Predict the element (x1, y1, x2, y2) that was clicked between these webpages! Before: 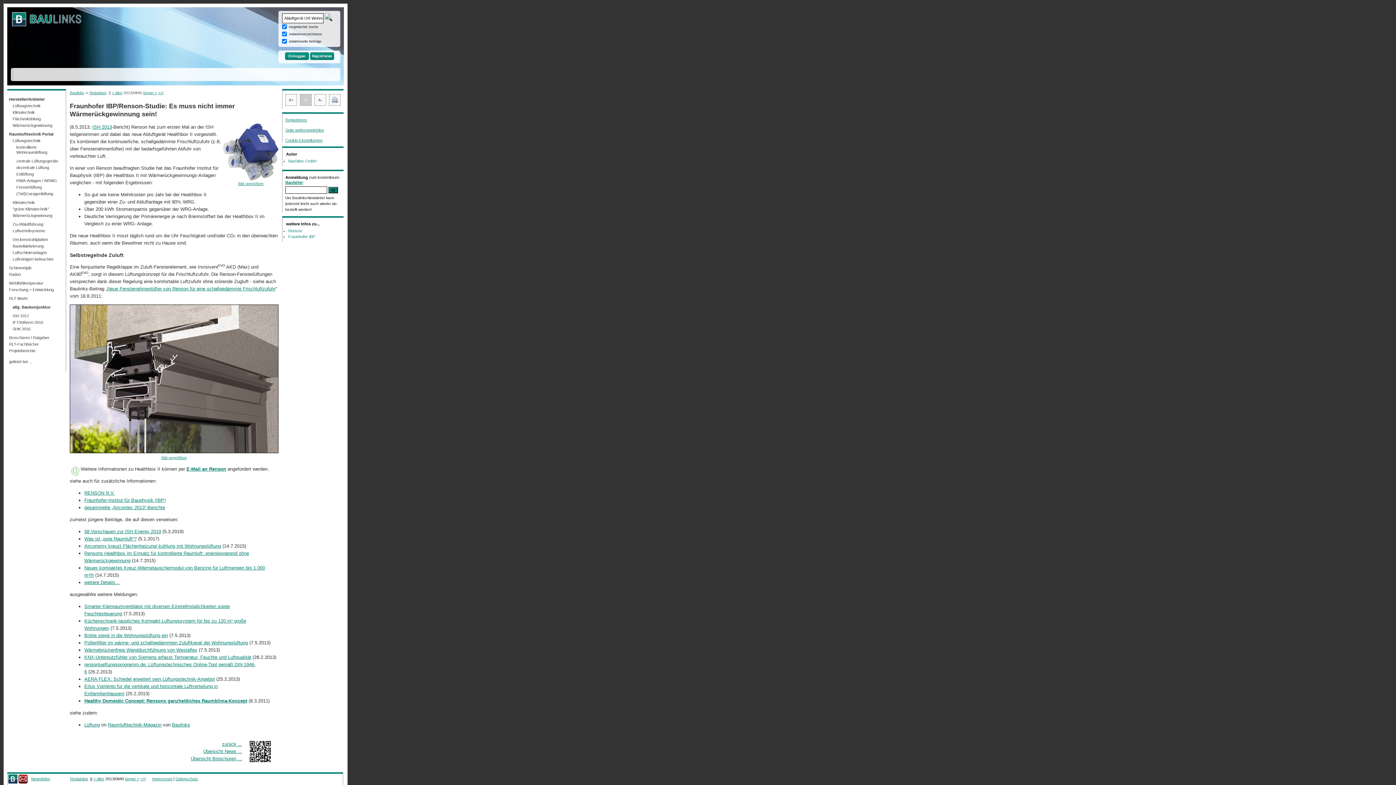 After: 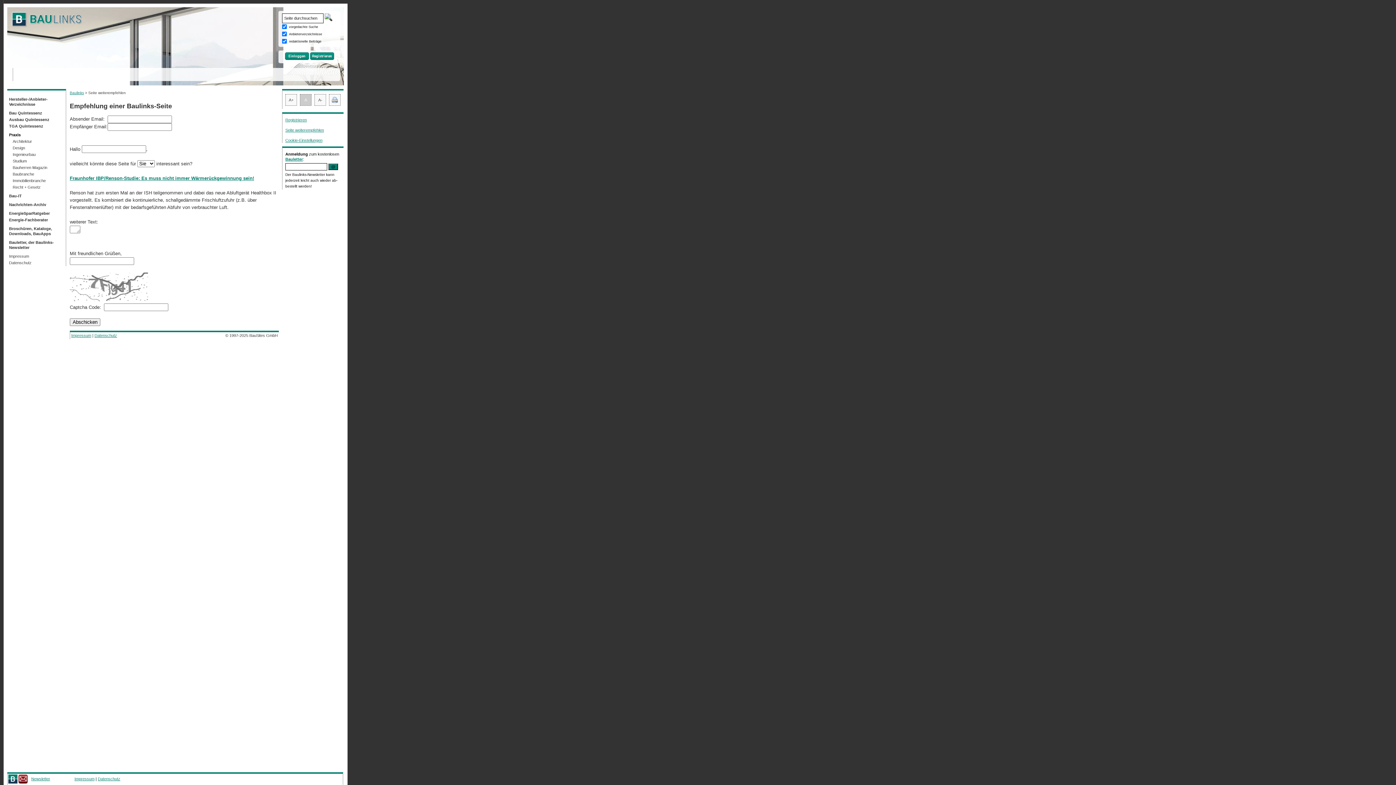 Action: label: Seite weiterempfehlen bbox: (285, 128, 324, 132)